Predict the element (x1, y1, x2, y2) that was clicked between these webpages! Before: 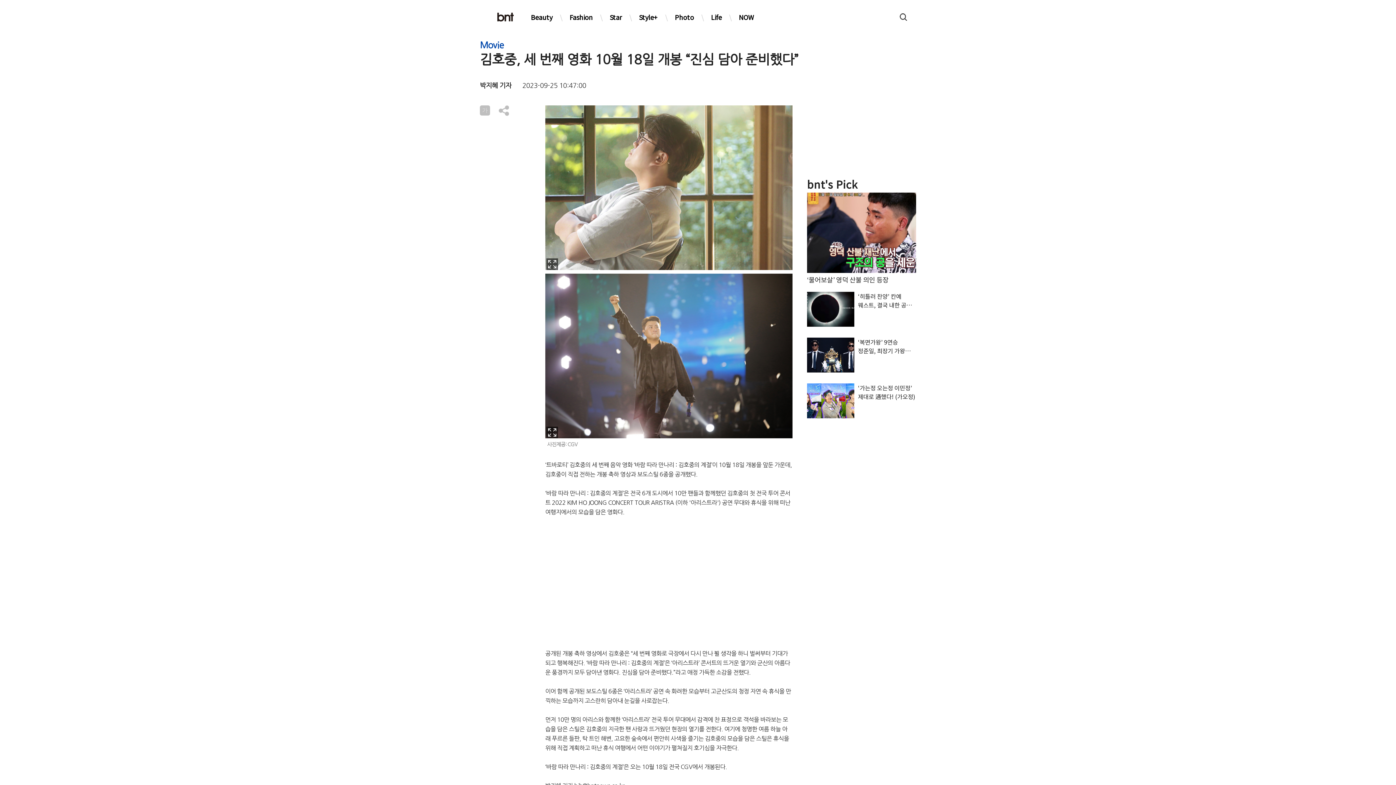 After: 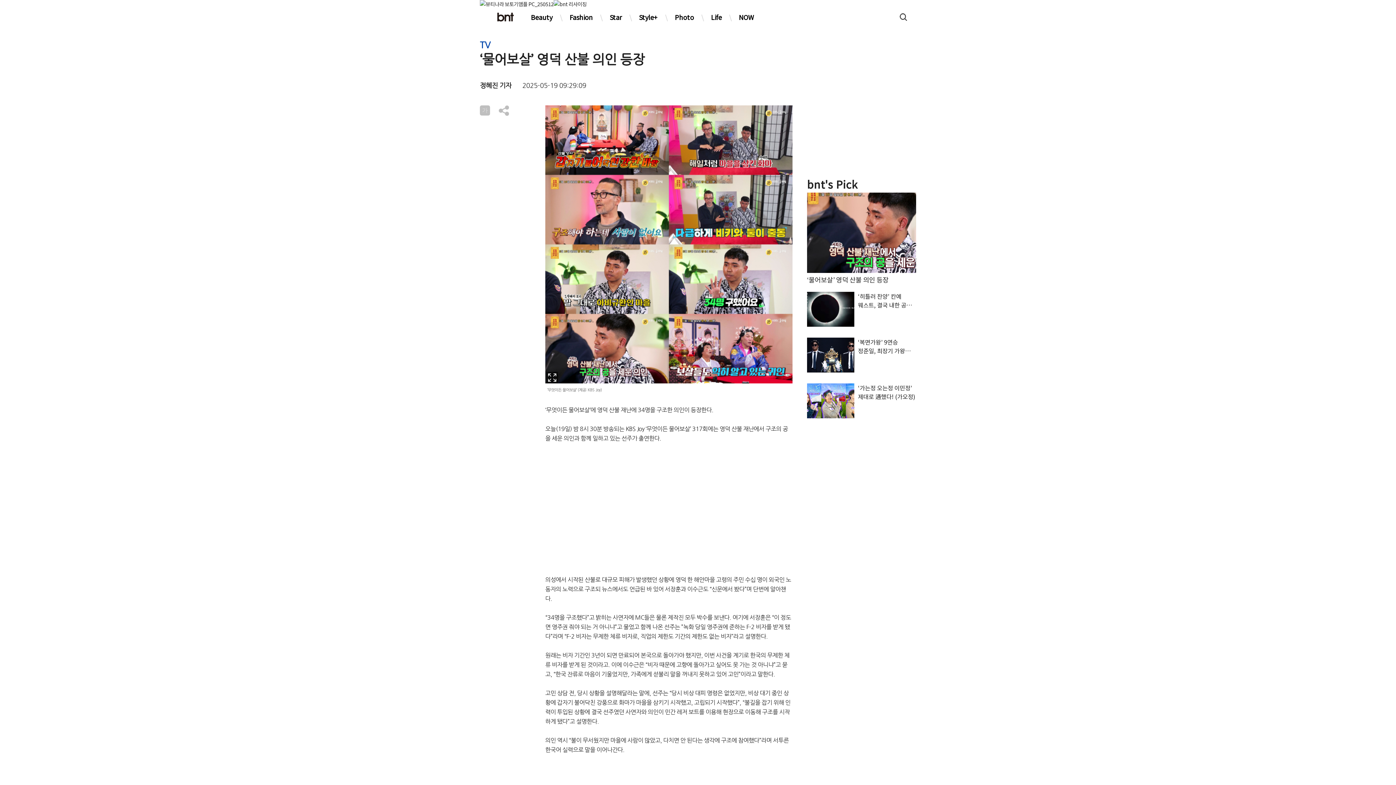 Action: bbox: (807, 192, 916, 272)